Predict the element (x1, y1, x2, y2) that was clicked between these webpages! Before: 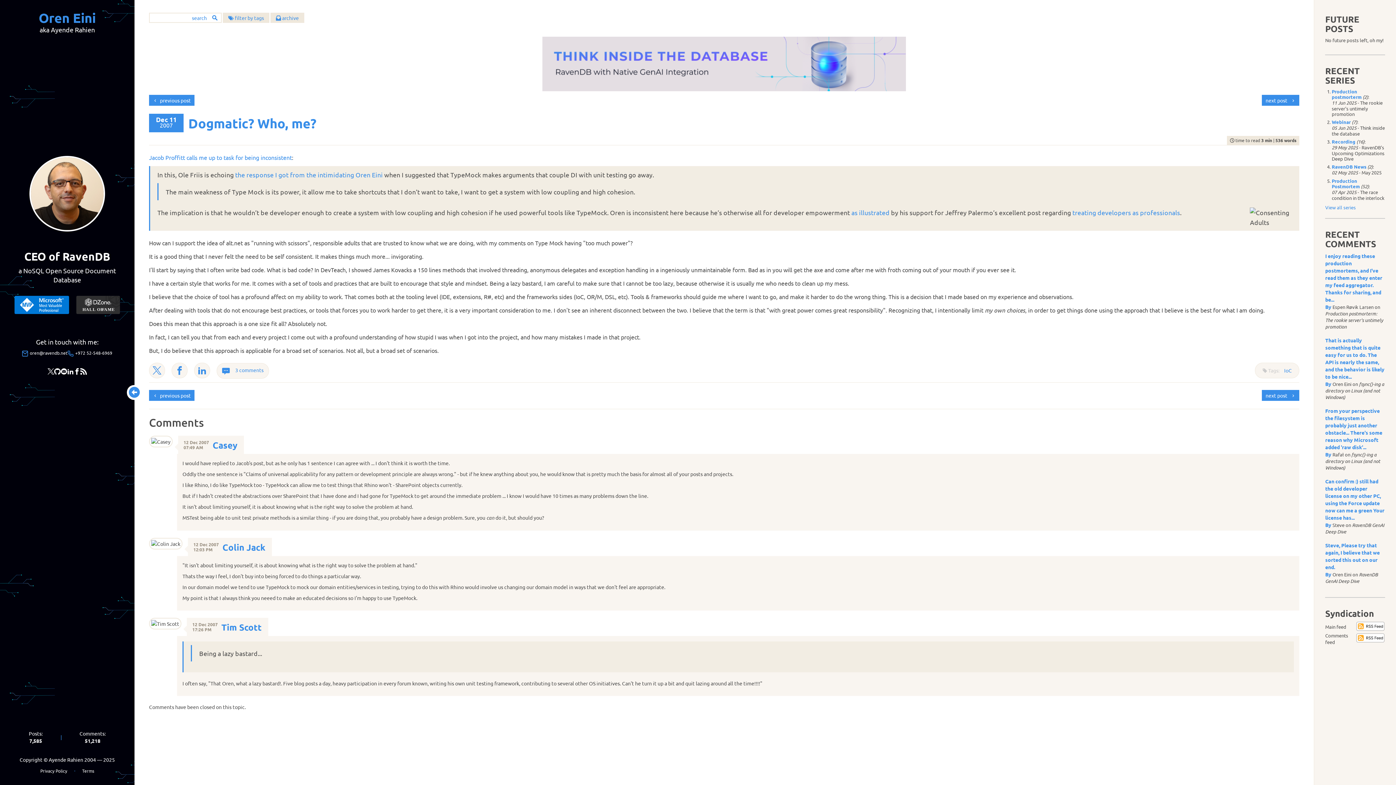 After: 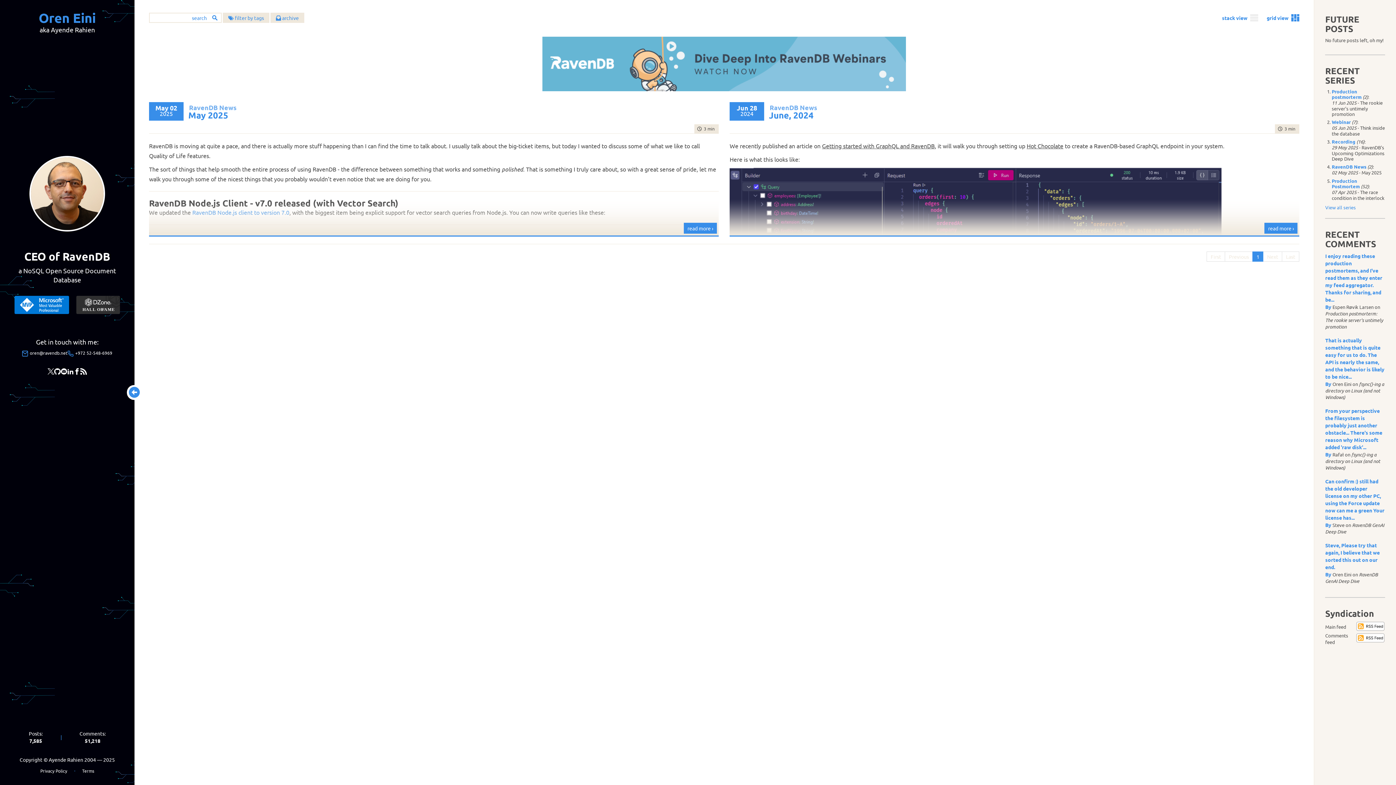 Action: label: RavenDB News  bbox: (1332, 163, 1367, 169)